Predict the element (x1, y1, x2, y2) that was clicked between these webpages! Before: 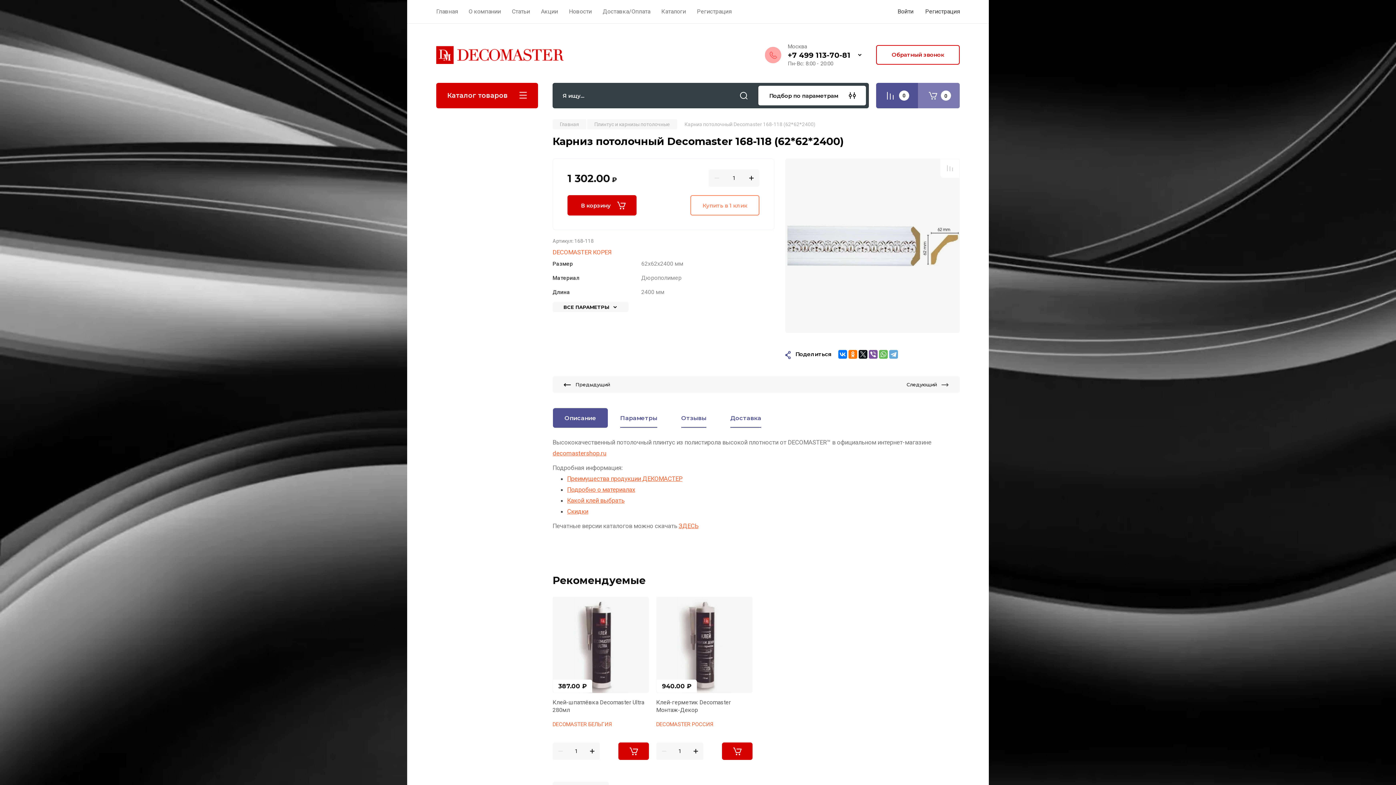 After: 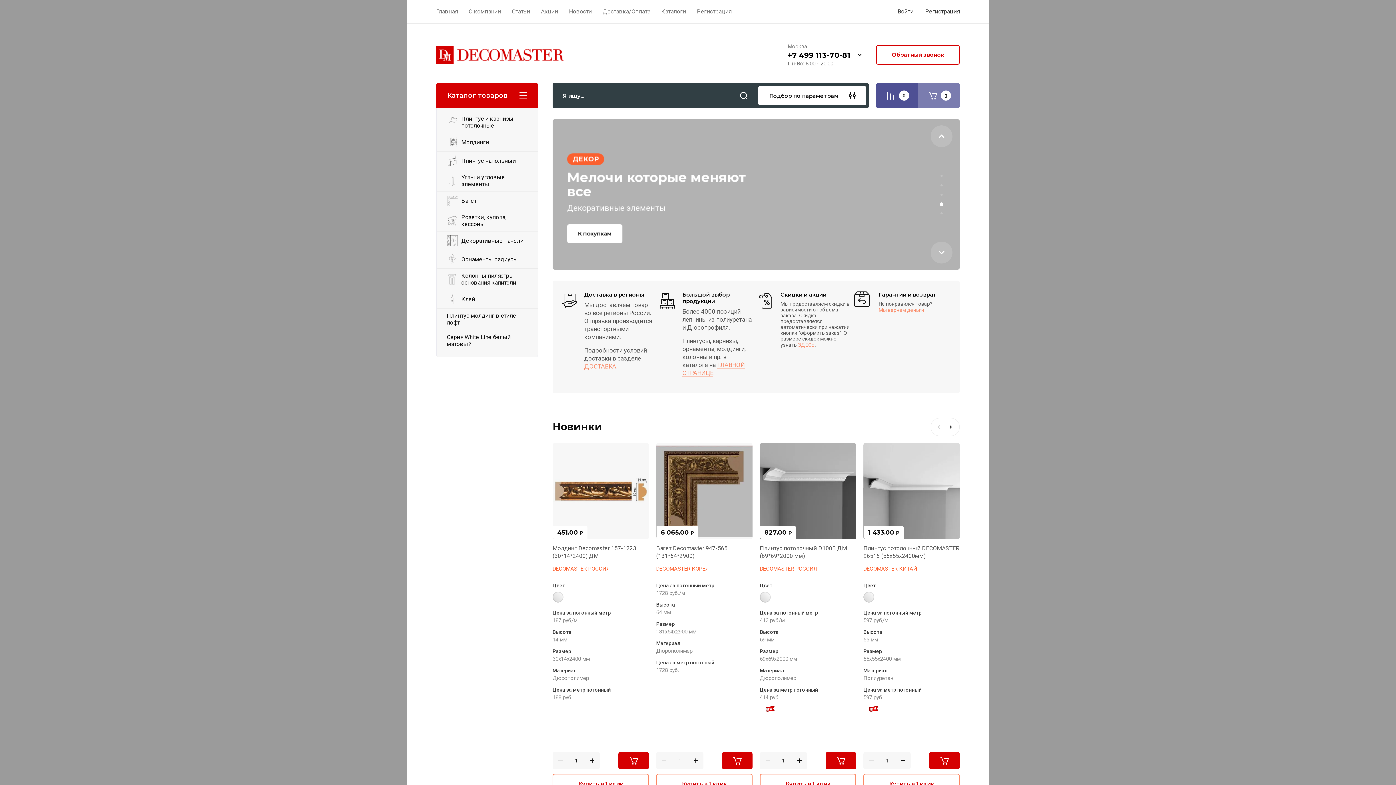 Action: label: decomastershop.ru bbox: (552, 449, 606, 457)